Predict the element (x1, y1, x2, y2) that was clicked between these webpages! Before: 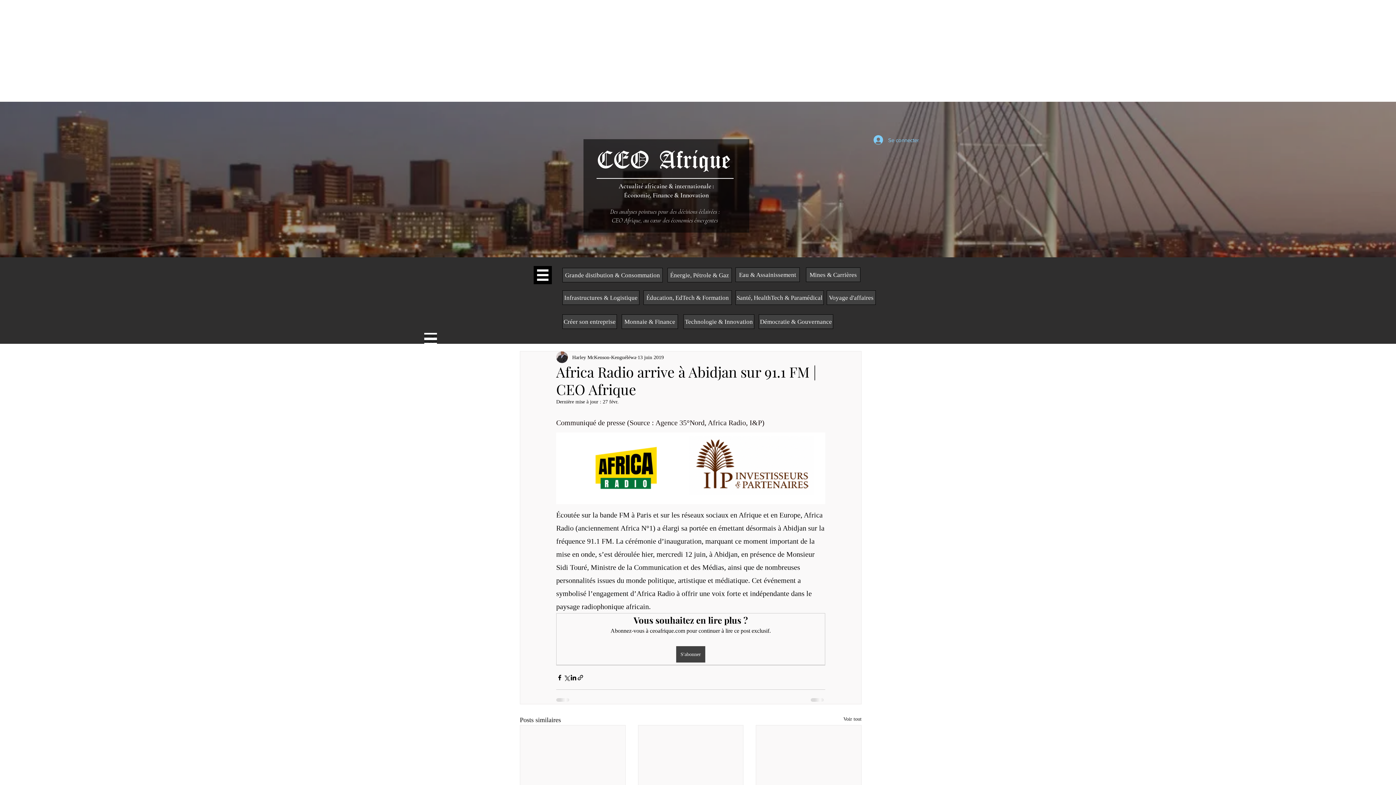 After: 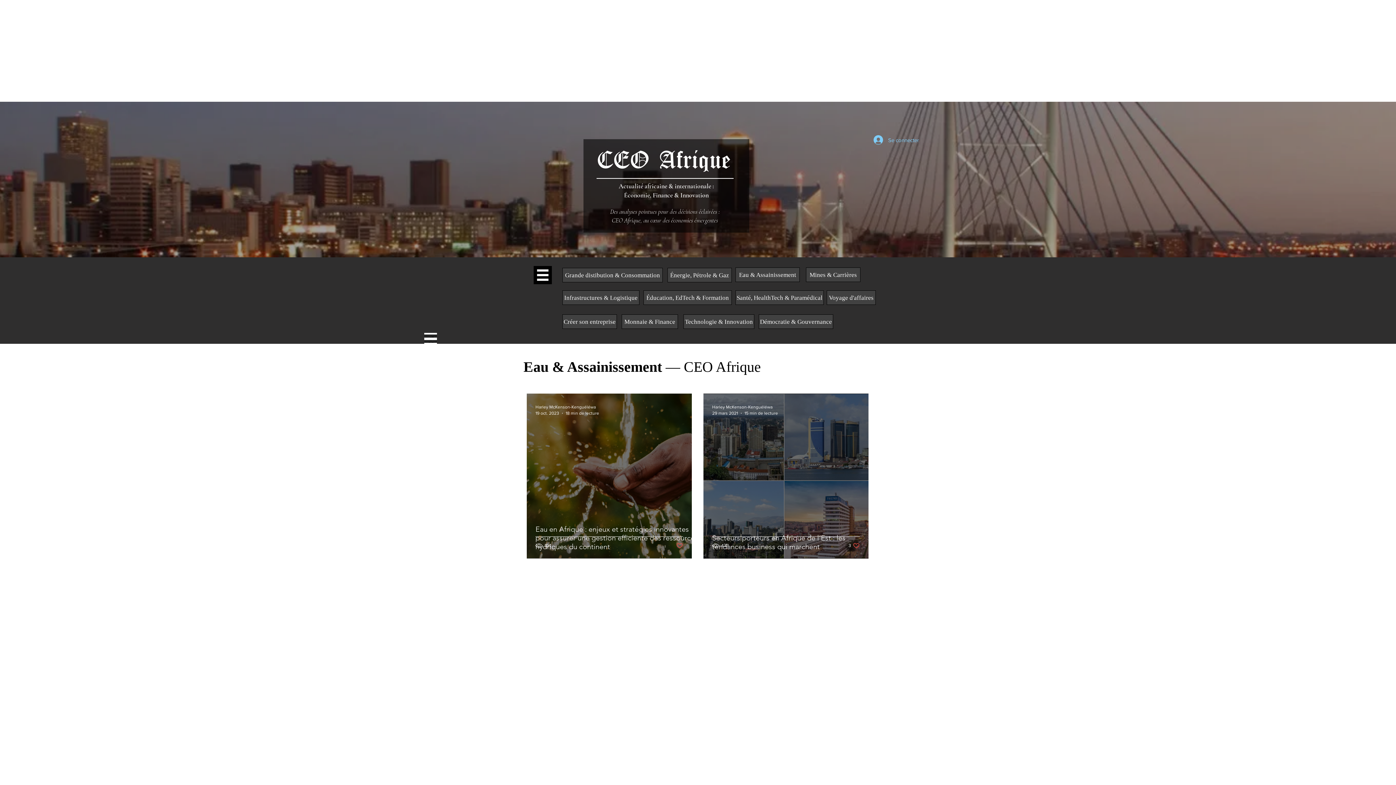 Action: bbox: (735, 267, 800, 282) label: Eau & Assainissement